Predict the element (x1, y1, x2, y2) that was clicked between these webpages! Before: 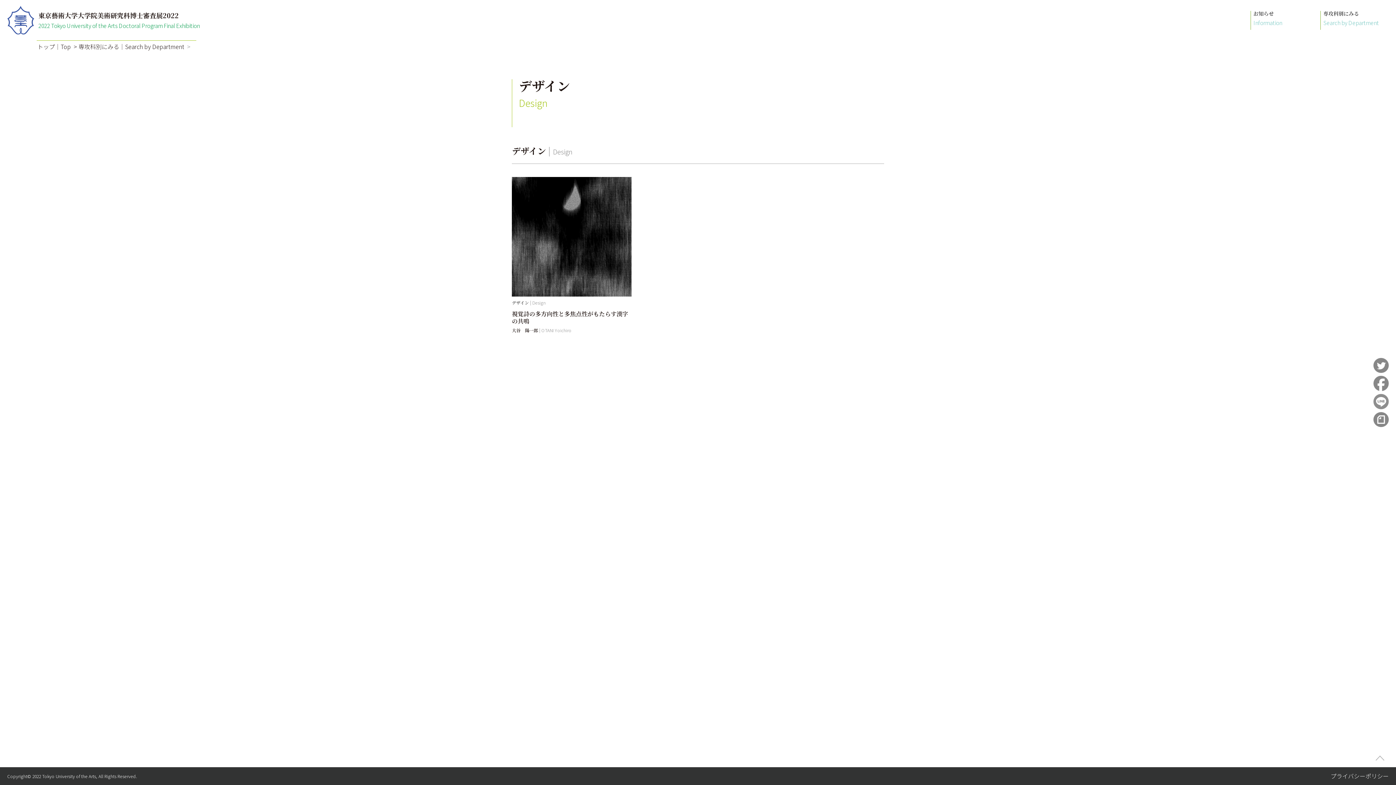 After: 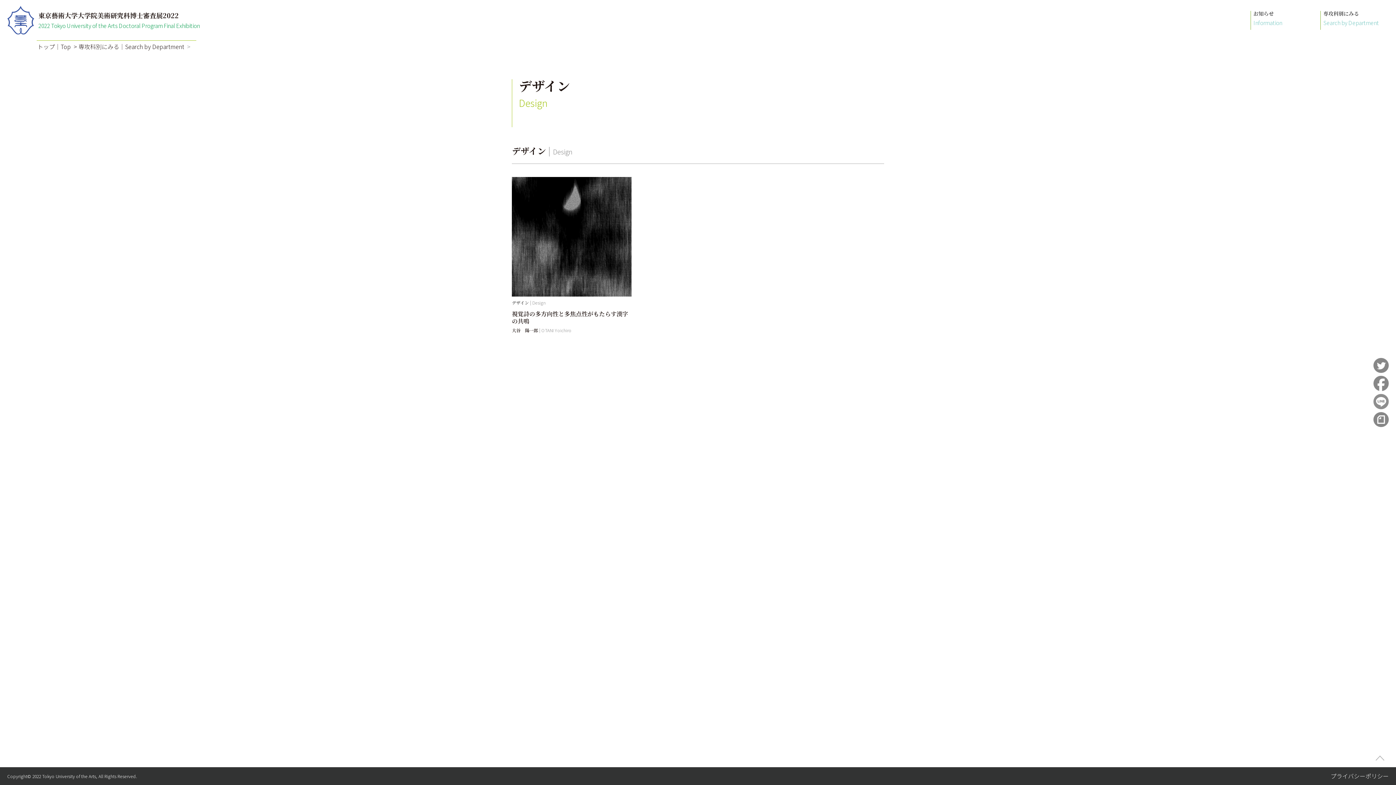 Action: bbox: (1371, 749, 1389, 767)